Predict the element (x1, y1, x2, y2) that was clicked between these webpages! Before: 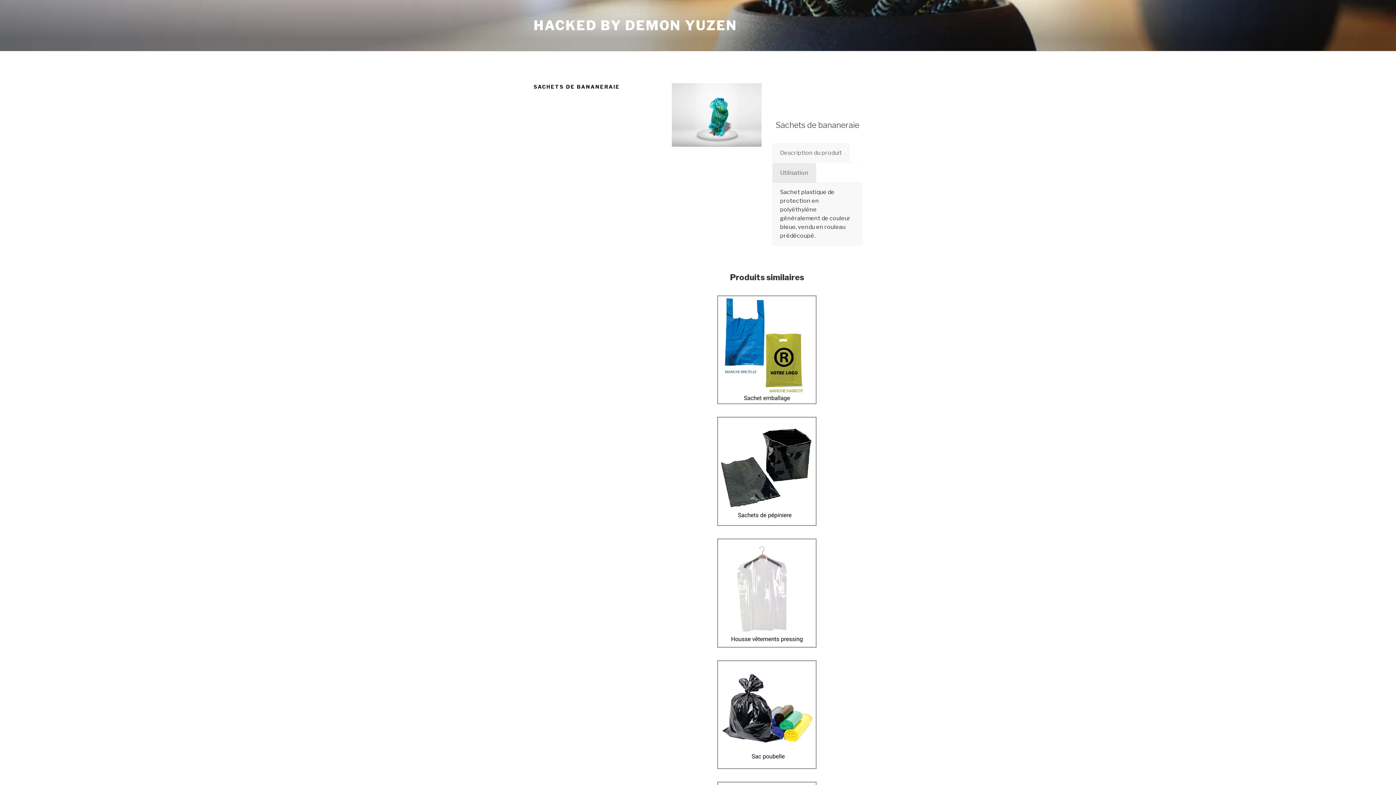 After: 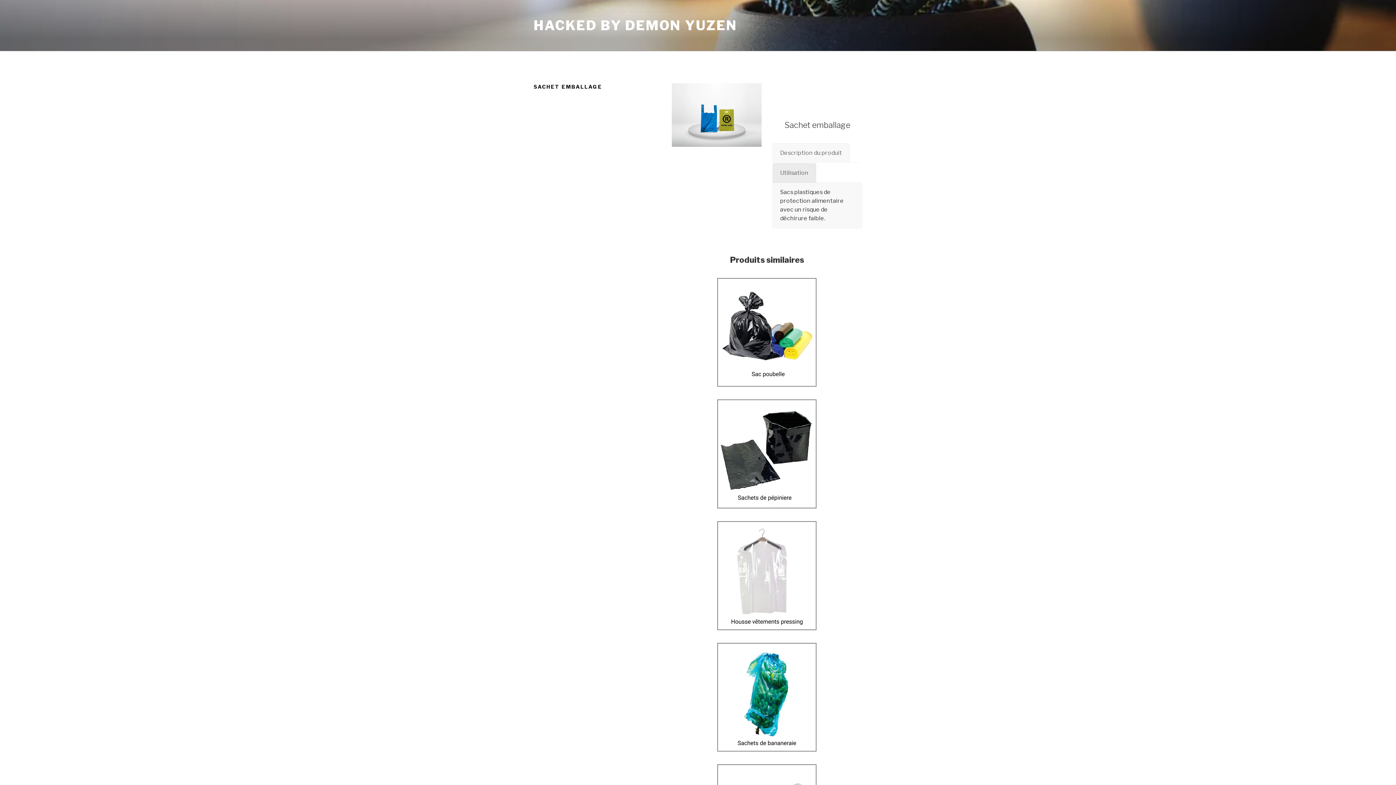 Action: bbox: (717, 295, 816, 404)